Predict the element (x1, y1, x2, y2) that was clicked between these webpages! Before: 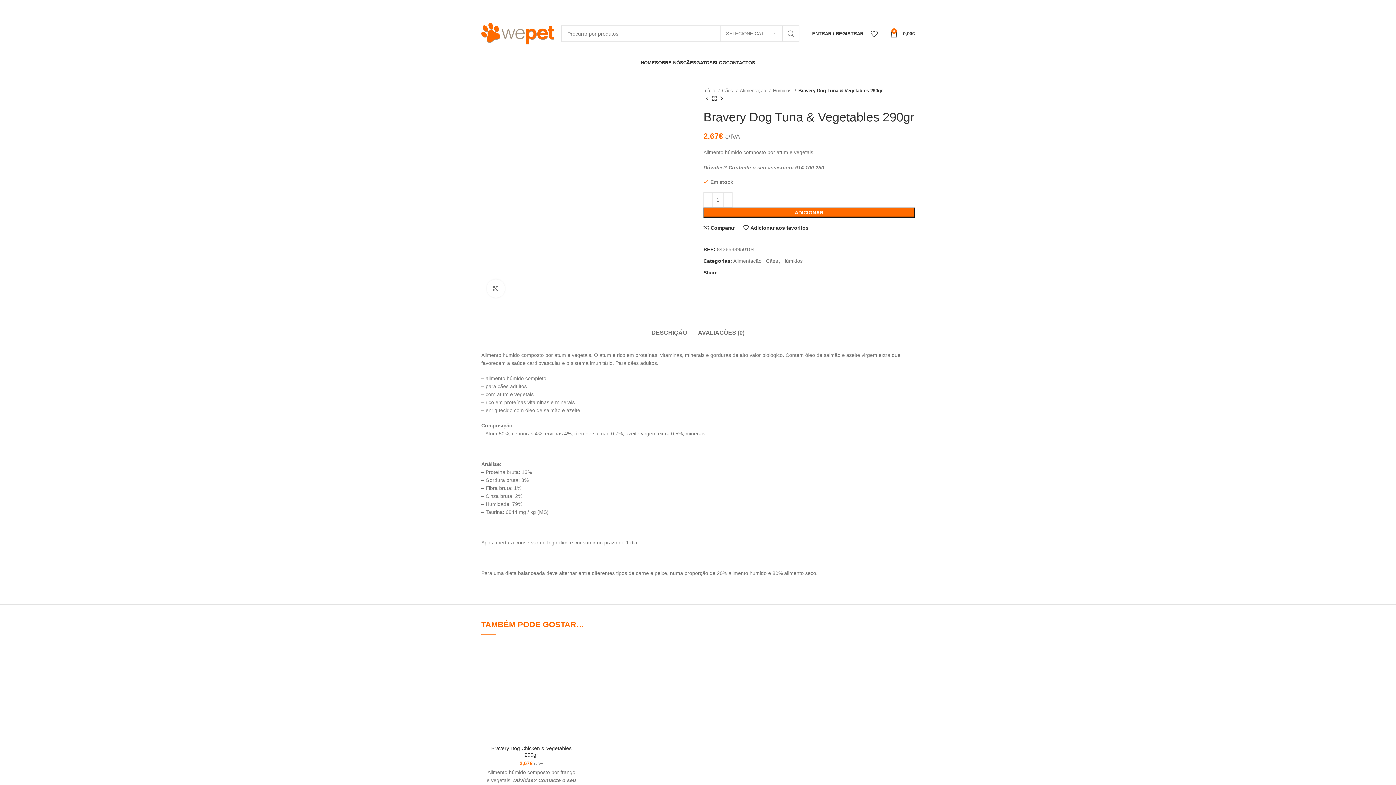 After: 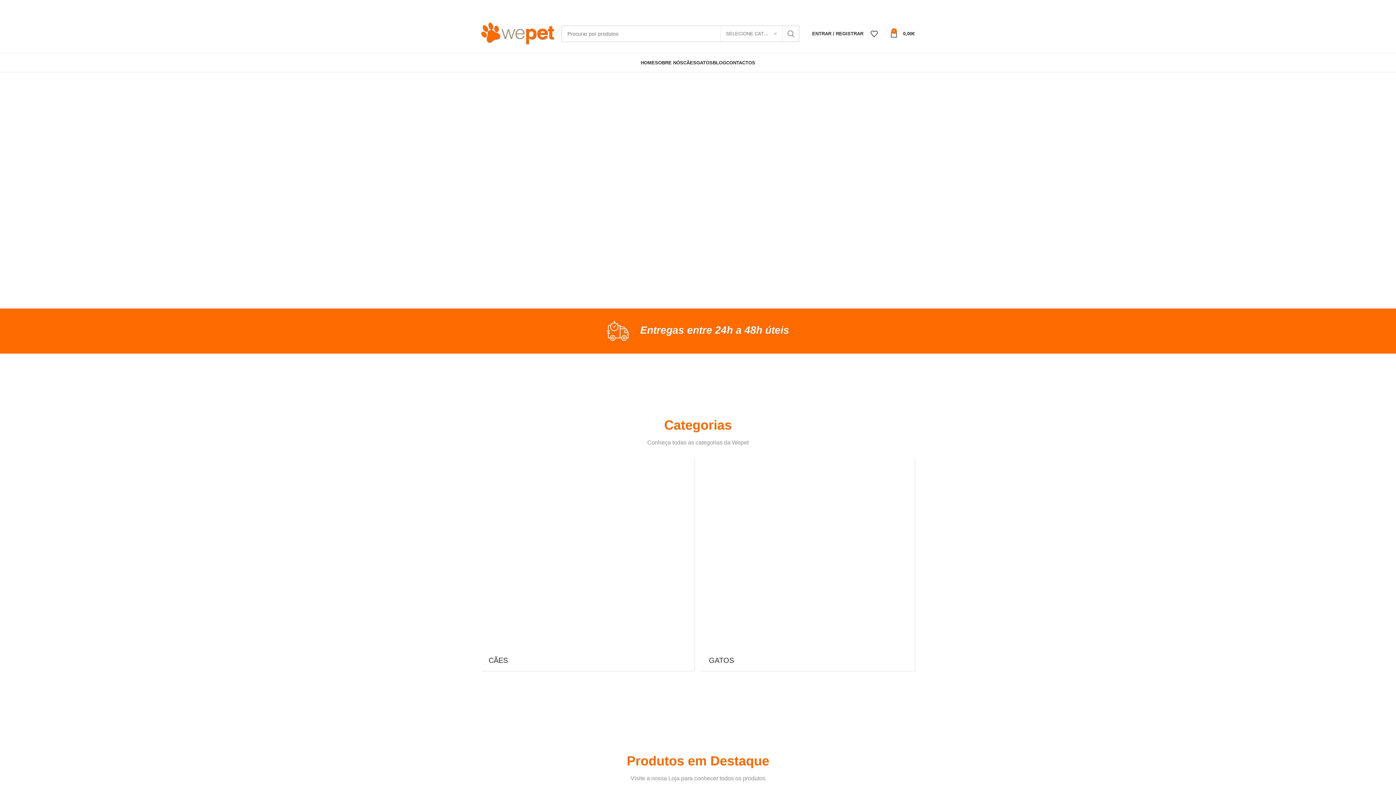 Action: bbox: (481, 30, 554, 36)